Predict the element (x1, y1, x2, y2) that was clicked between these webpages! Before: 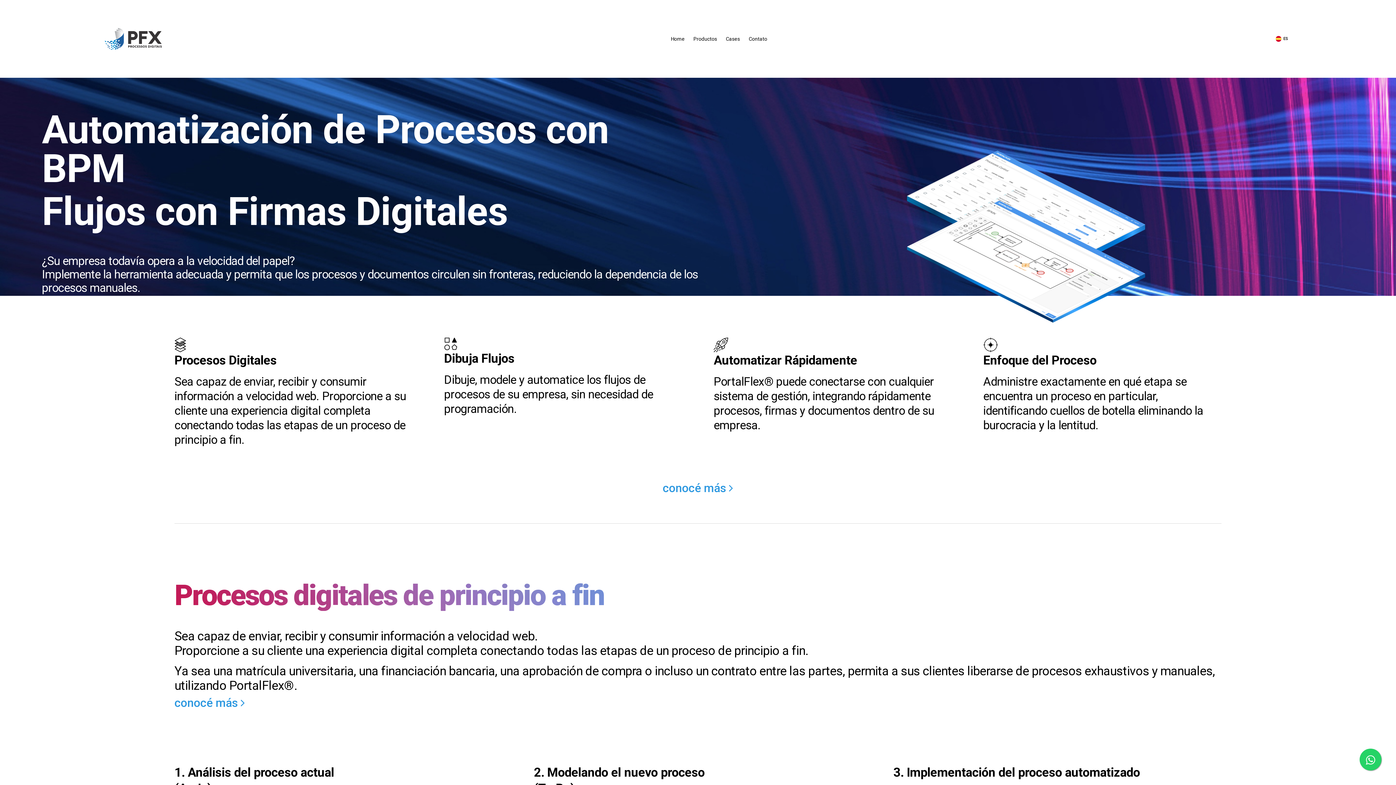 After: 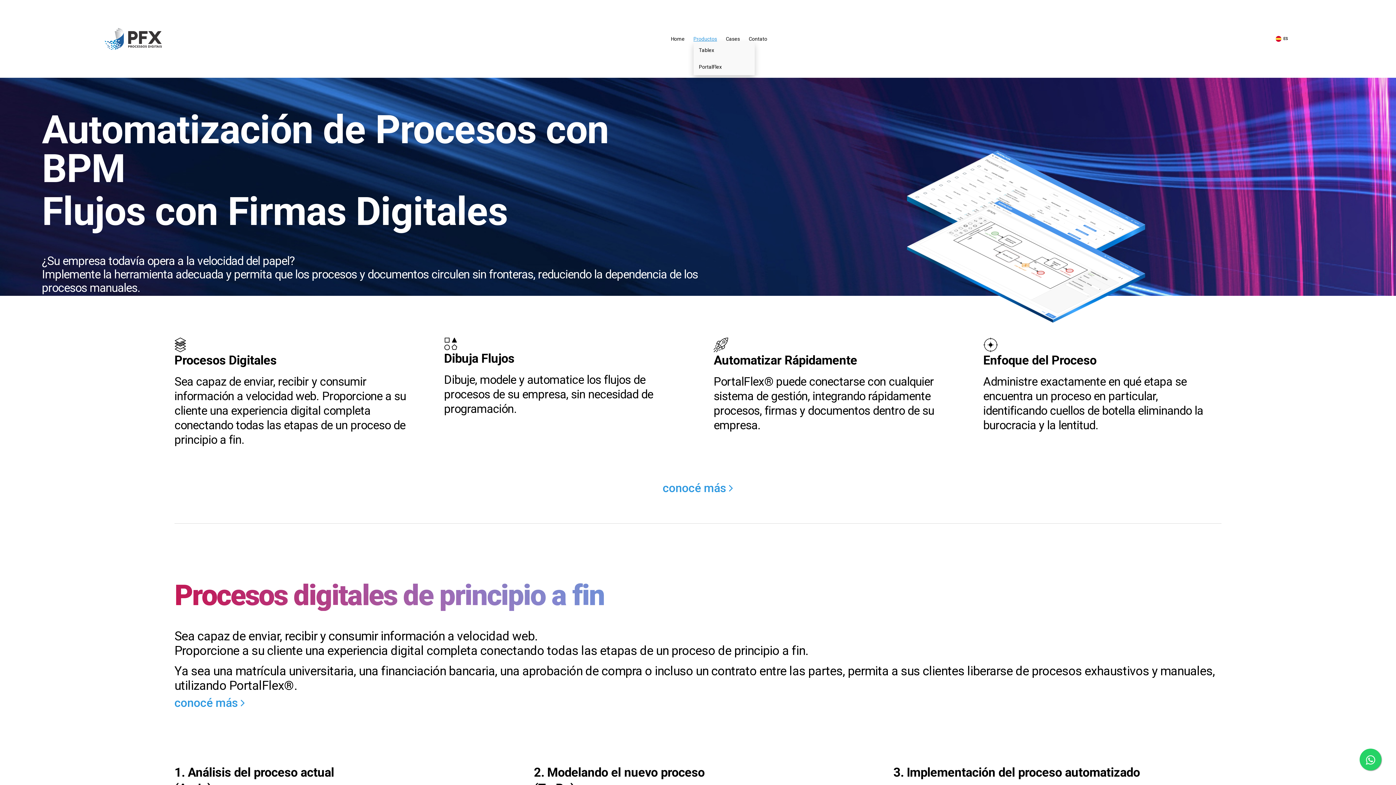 Action: label: Productos bbox: (693, 35, 717, 41)